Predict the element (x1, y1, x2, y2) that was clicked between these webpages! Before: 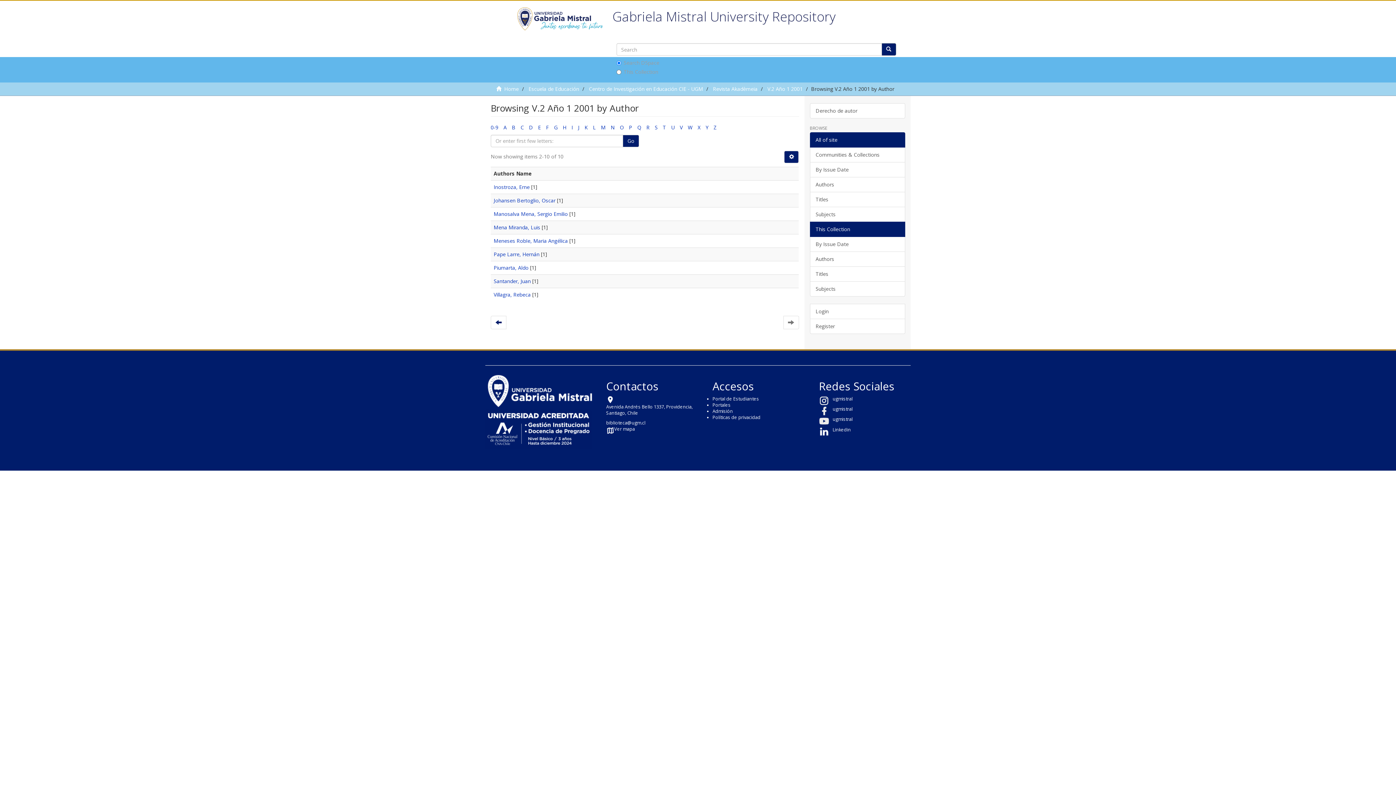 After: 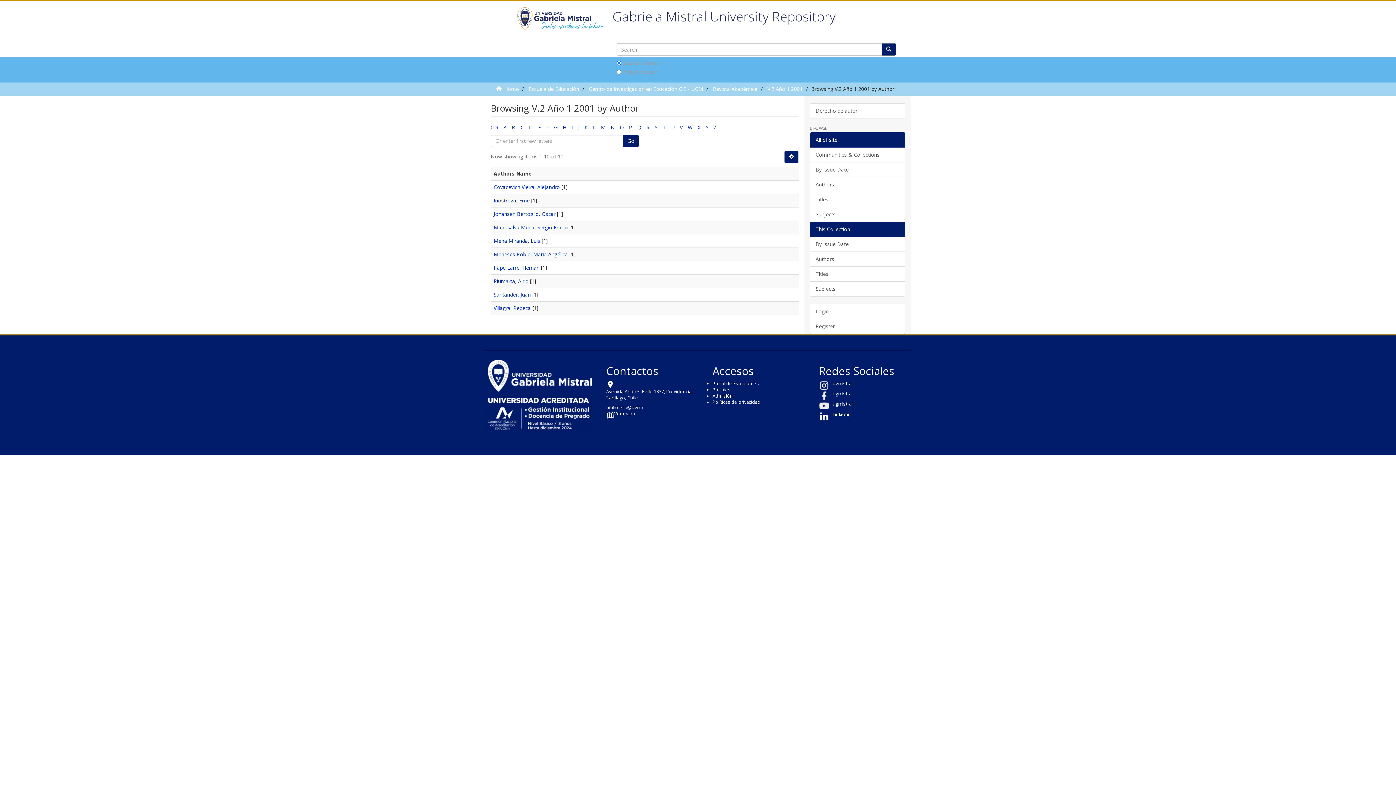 Action: bbox: (697, 123, 700, 130) label: X